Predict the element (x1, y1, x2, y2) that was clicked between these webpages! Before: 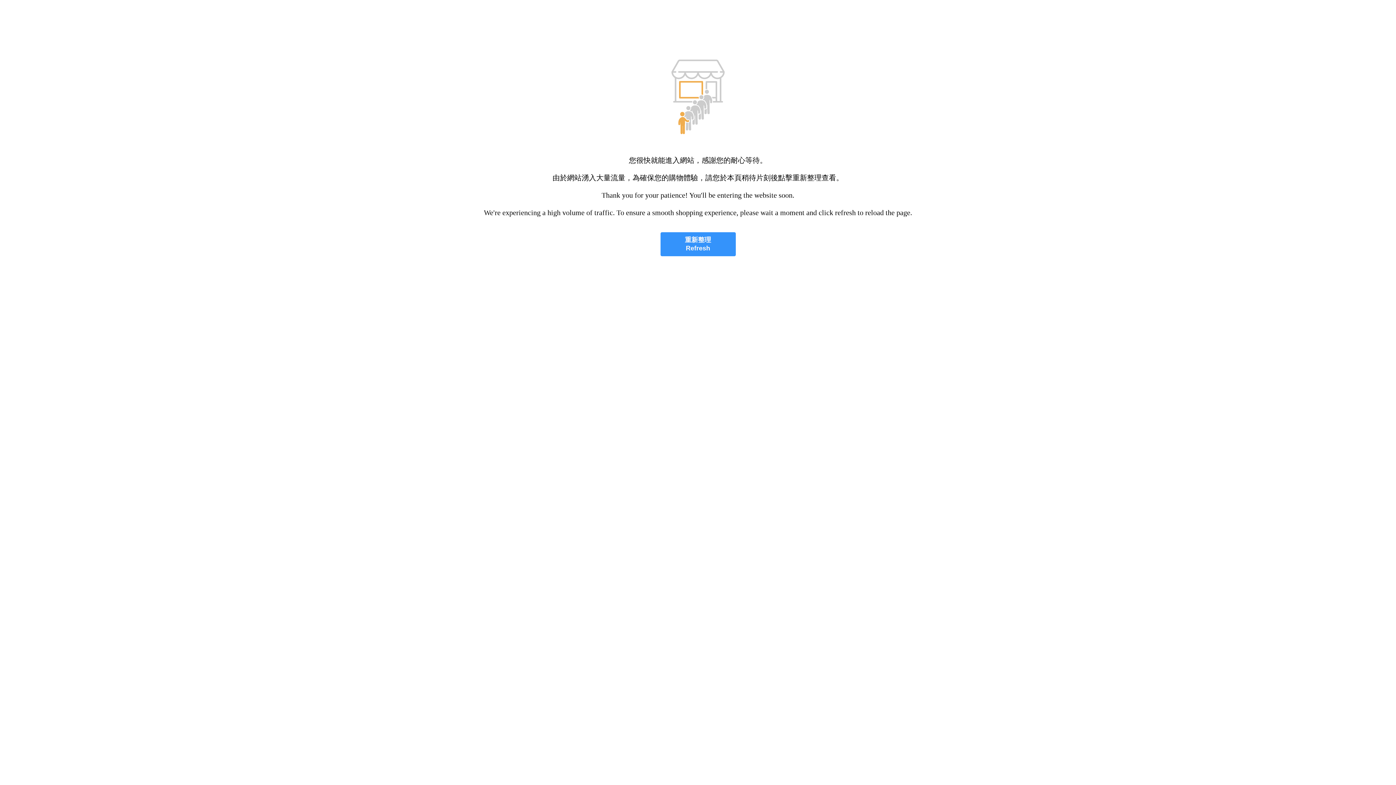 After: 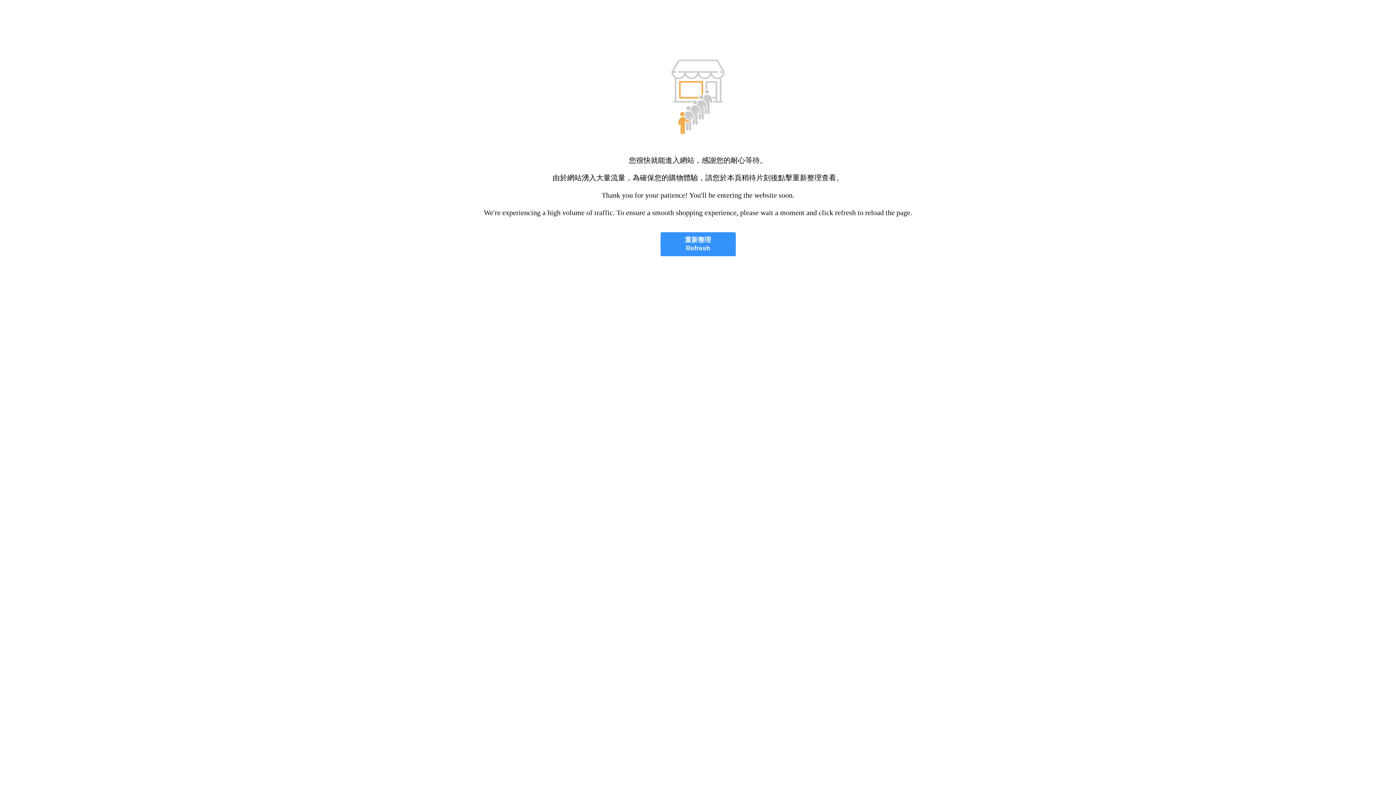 Action: bbox: (660, 232, 735, 256) label: 重新整理
Refresh